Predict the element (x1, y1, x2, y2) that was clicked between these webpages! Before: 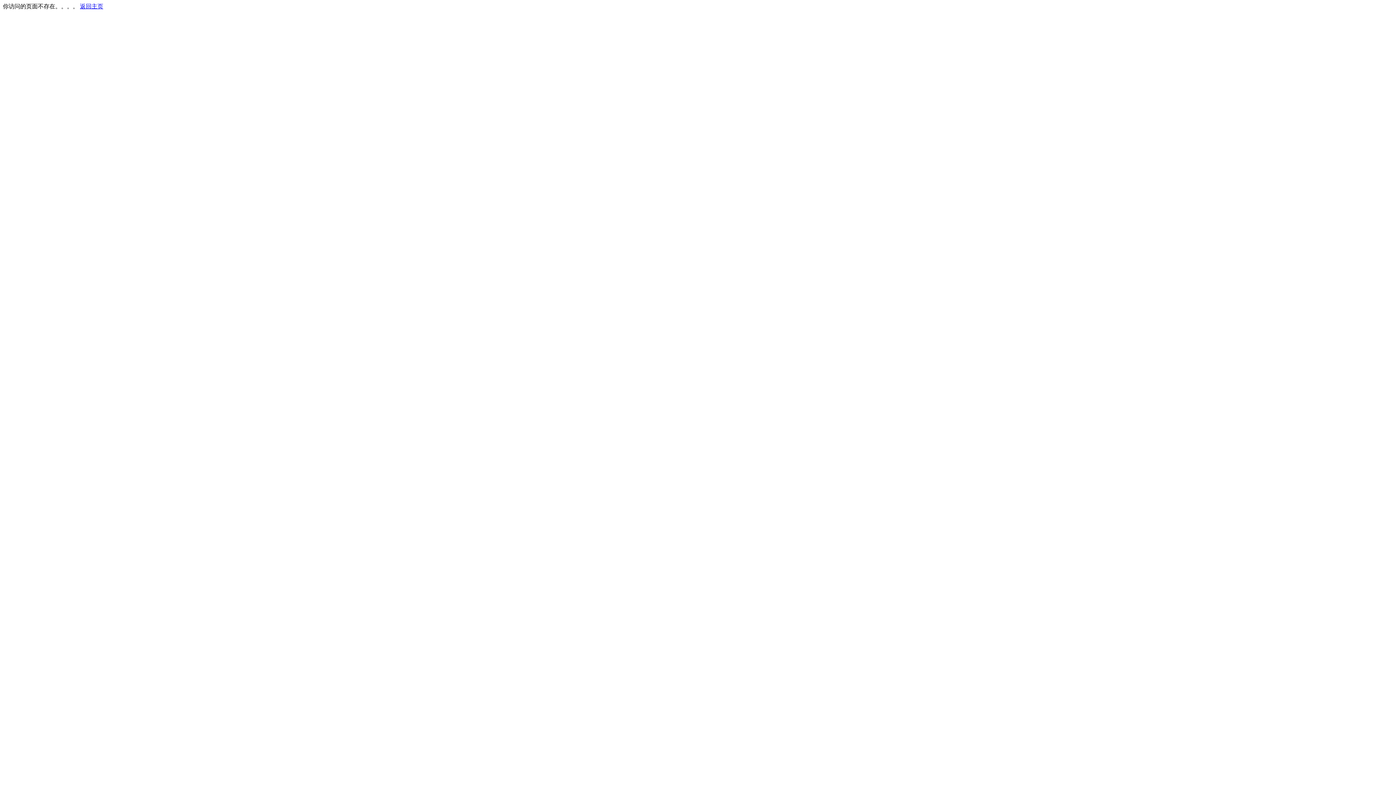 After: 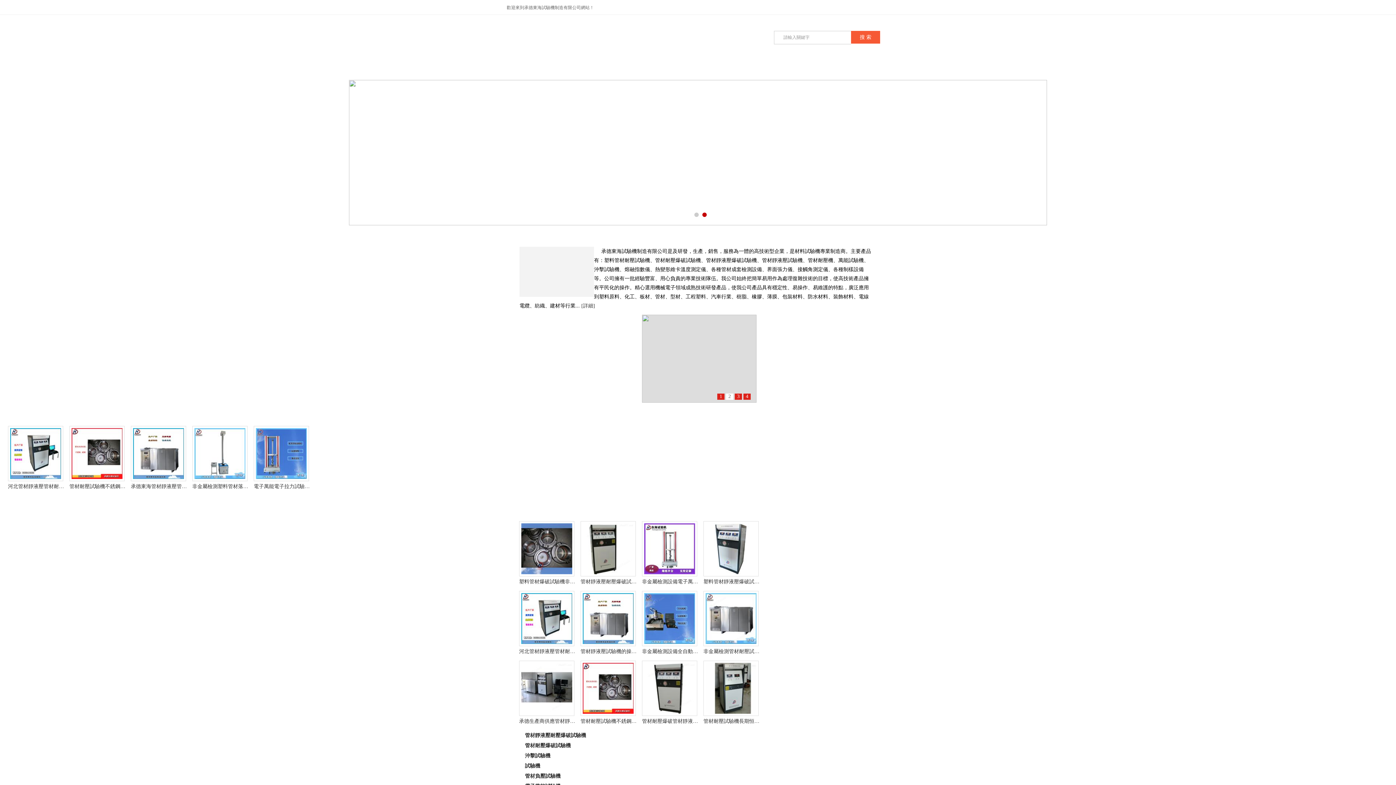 Action: bbox: (80, 3, 103, 9) label: 返回主页